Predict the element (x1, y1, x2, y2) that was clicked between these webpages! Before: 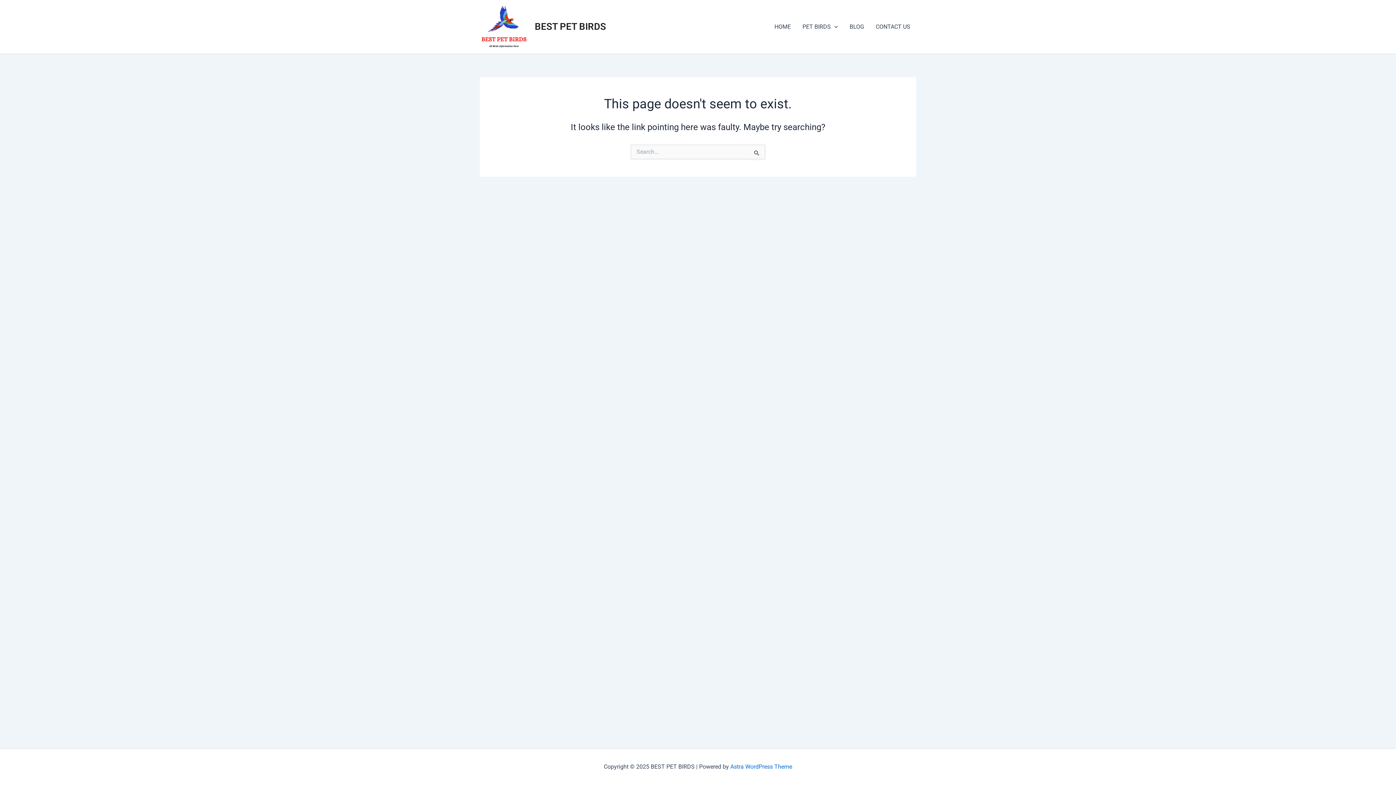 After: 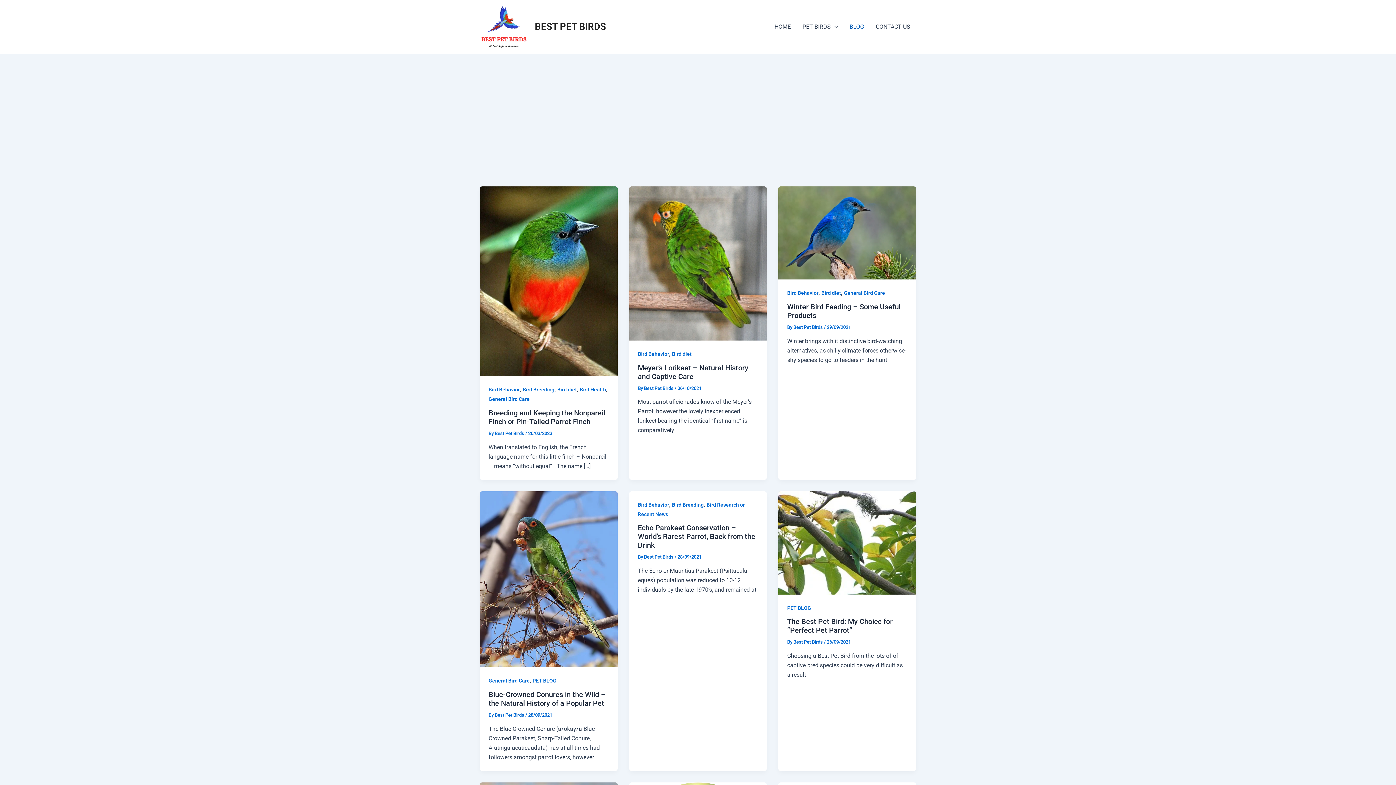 Action: label: BLOG bbox: (844, 12, 870, 41)